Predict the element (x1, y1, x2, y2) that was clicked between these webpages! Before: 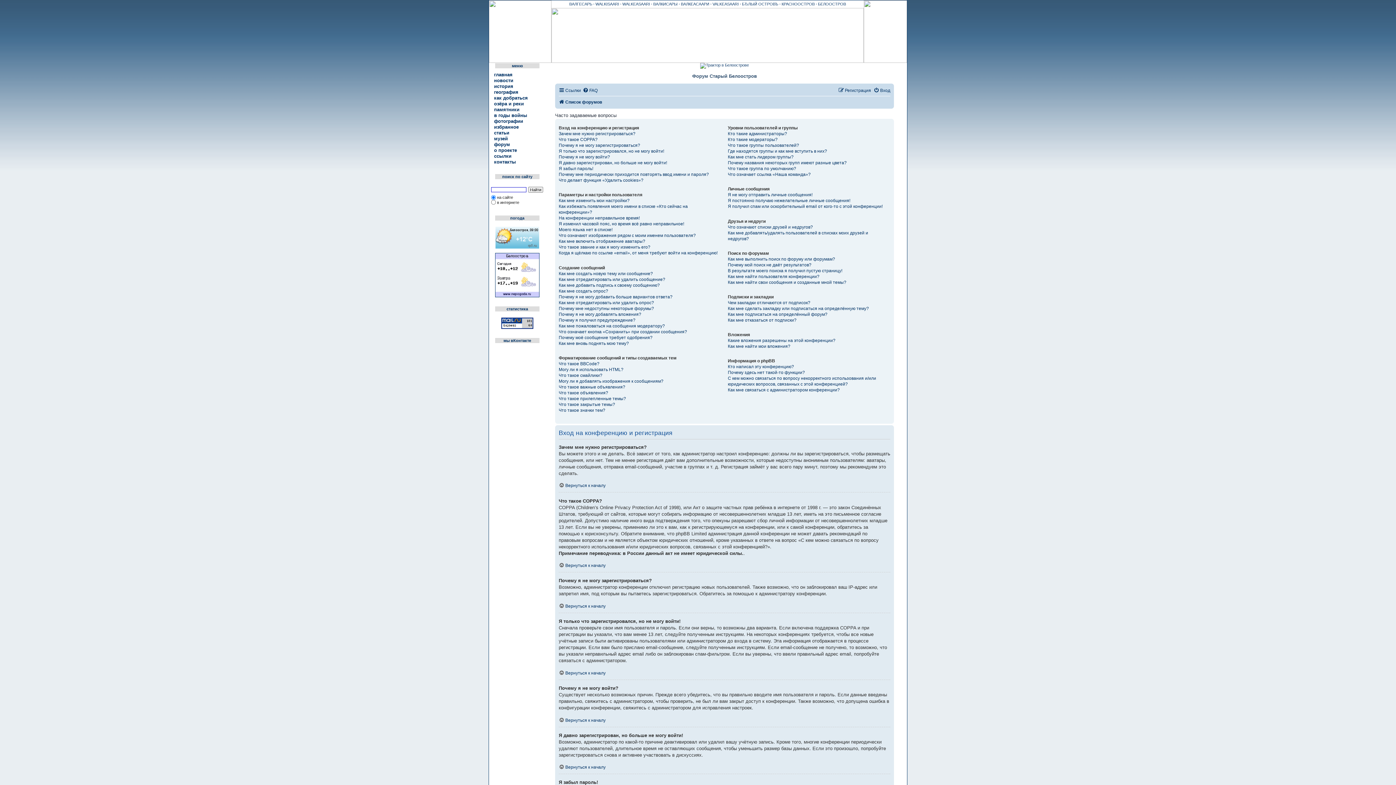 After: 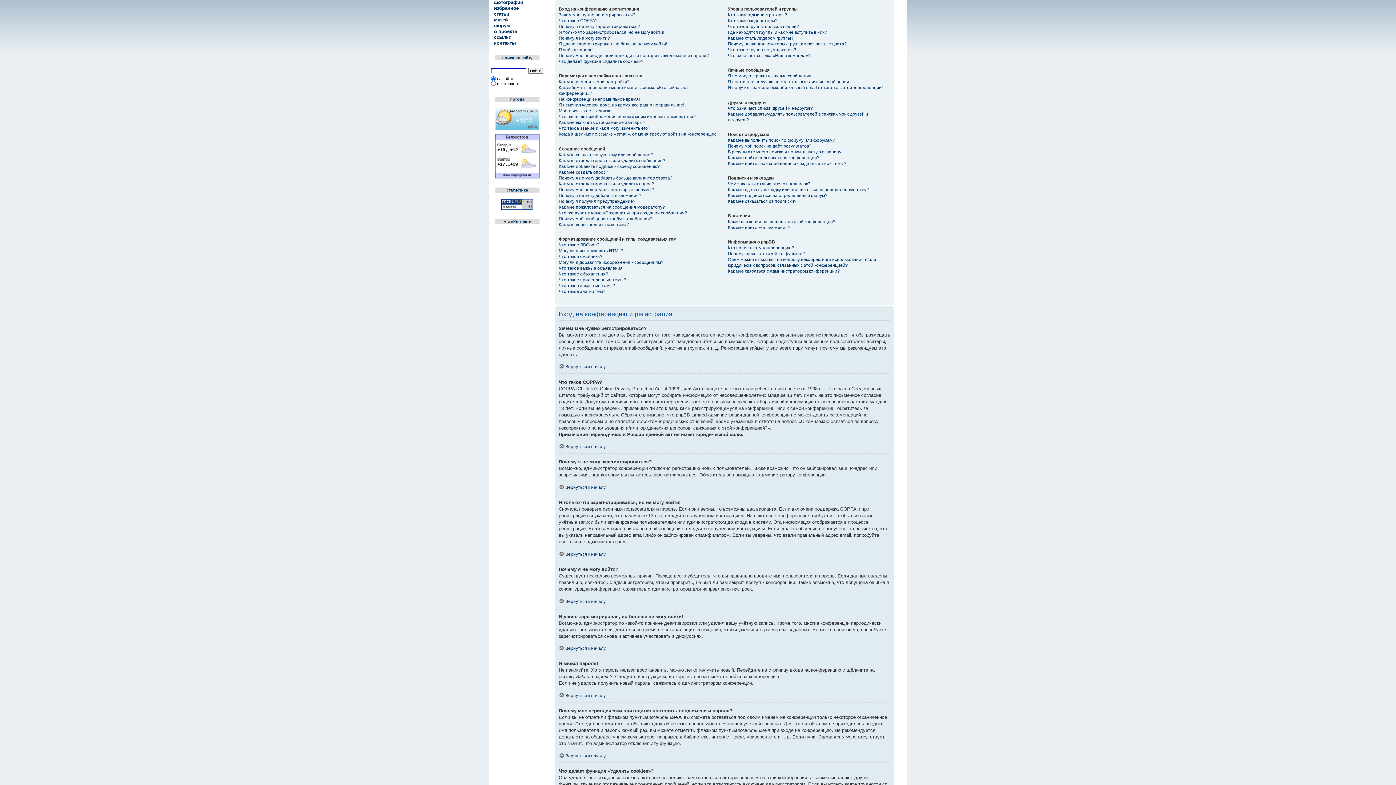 Action: label: Вернуться к началу bbox: (558, 717, 605, 723)